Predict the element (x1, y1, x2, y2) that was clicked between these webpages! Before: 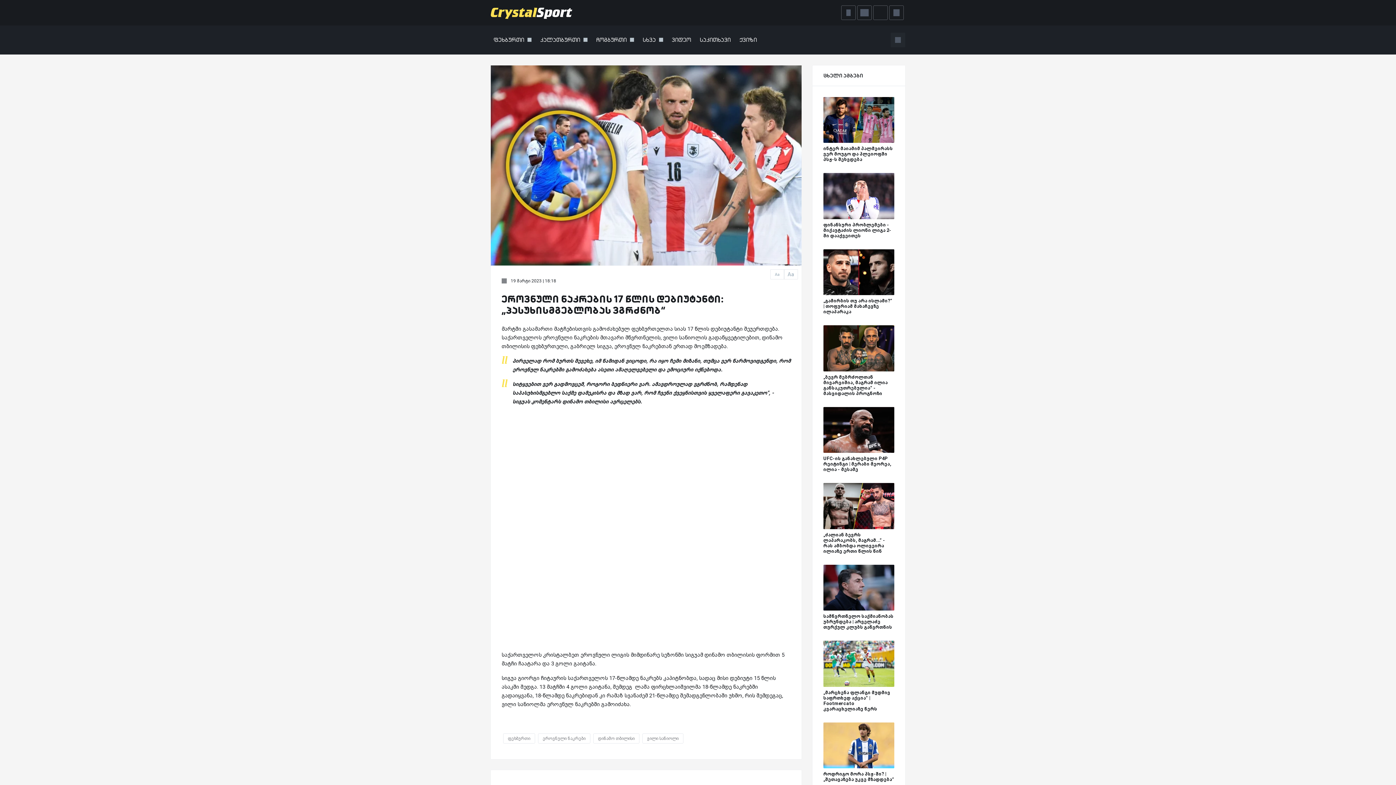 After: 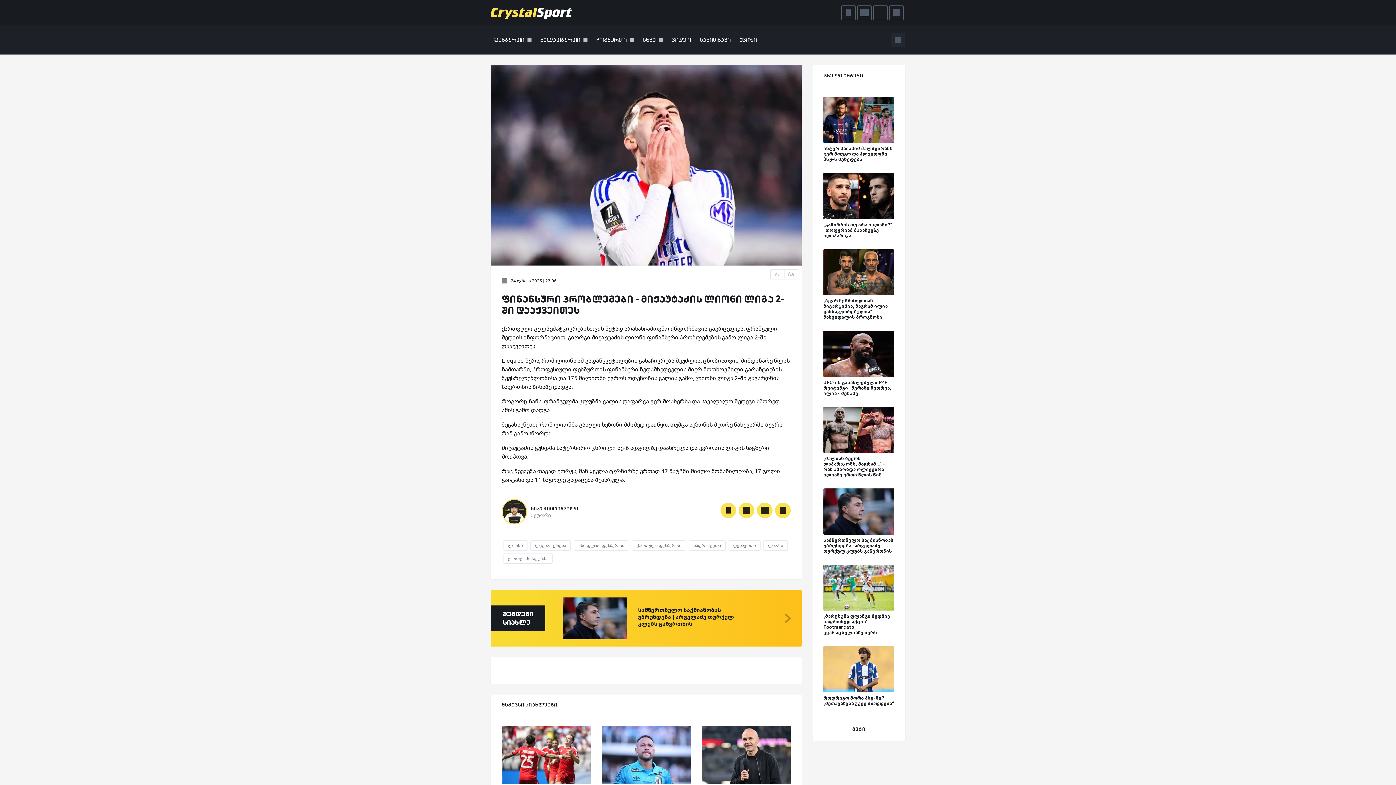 Action: bbox: (823, 173, 894, 238) label: ფინანსური პრობლემები - მიქაუტაძის ლიონი ლიგა 2-ში დააქვეითეს